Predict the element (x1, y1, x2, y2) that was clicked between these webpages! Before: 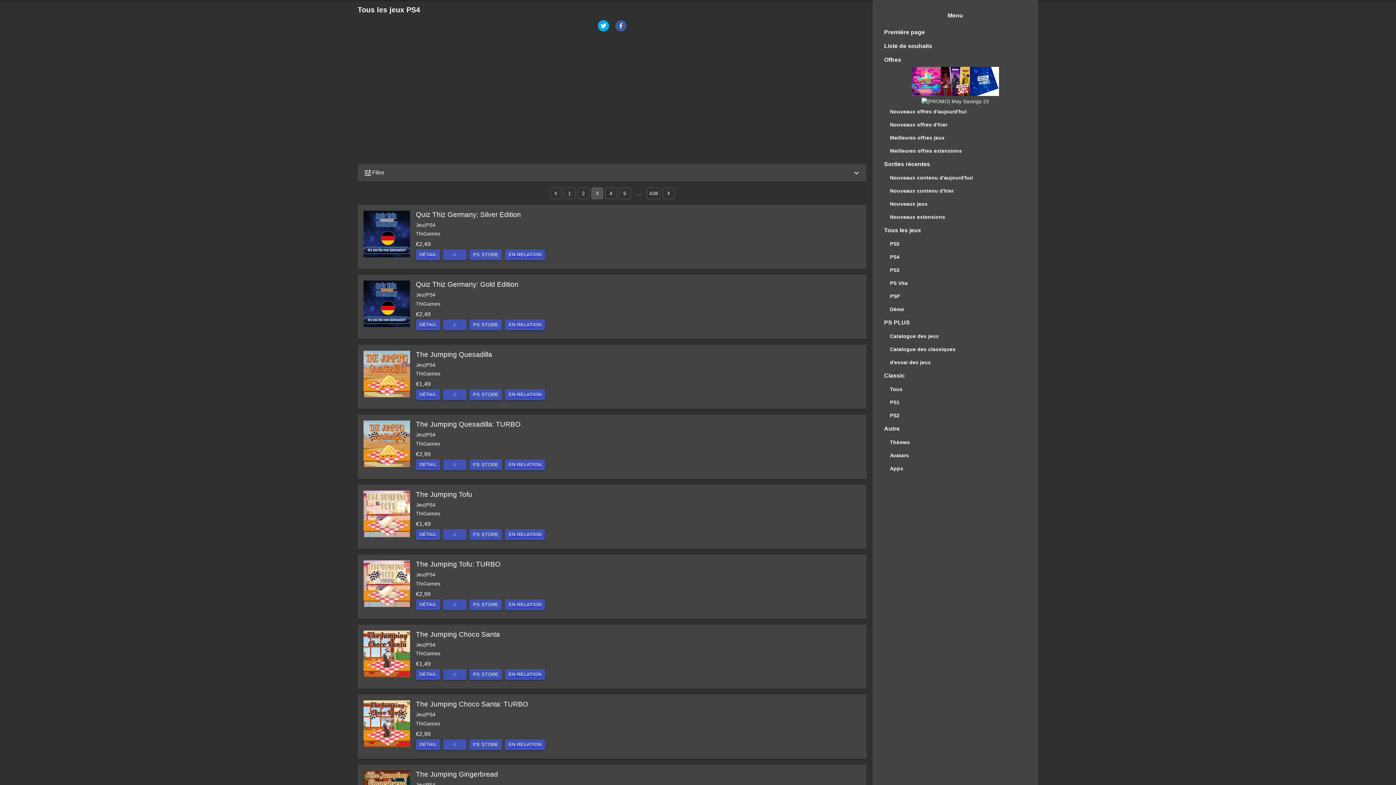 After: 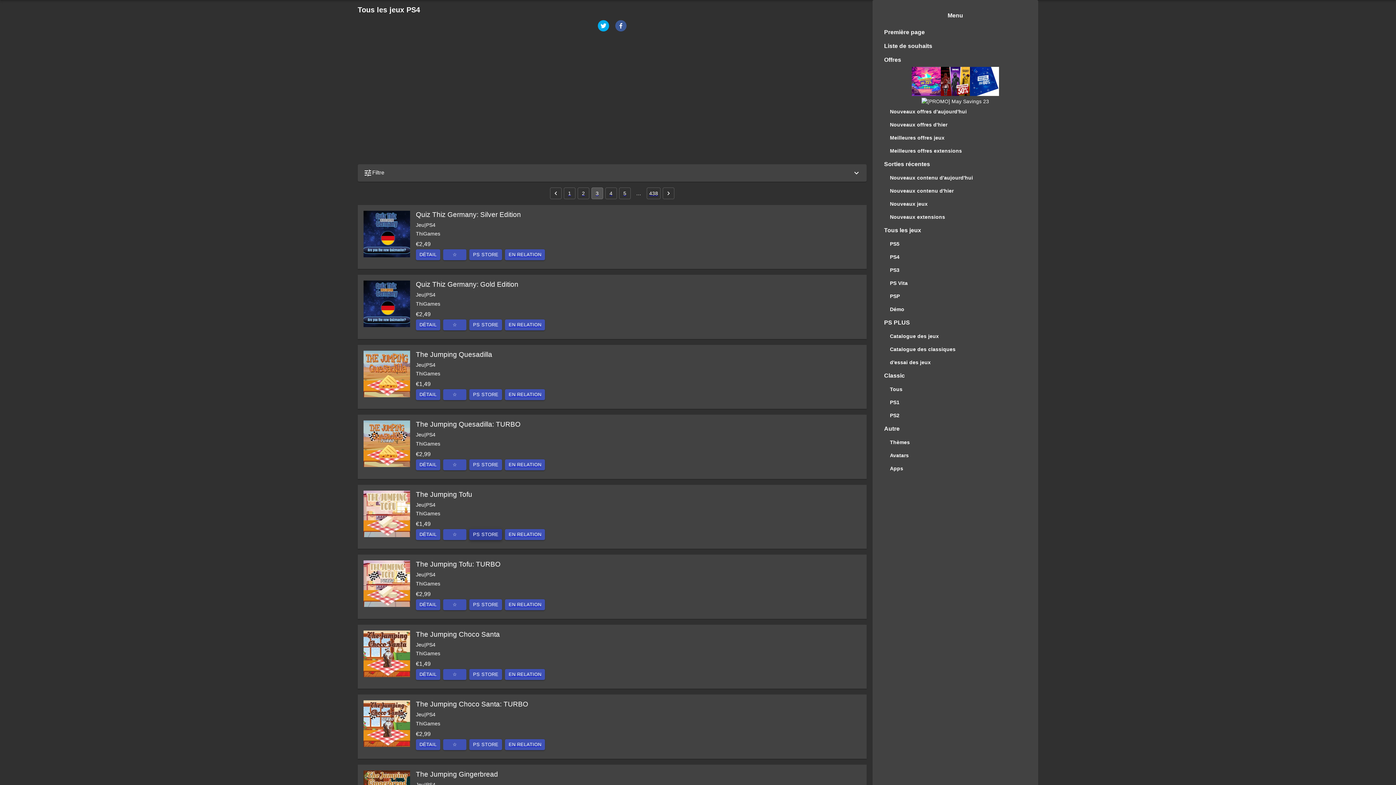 Action: label: PS STORE bbox: (469, 531, 502, 537)